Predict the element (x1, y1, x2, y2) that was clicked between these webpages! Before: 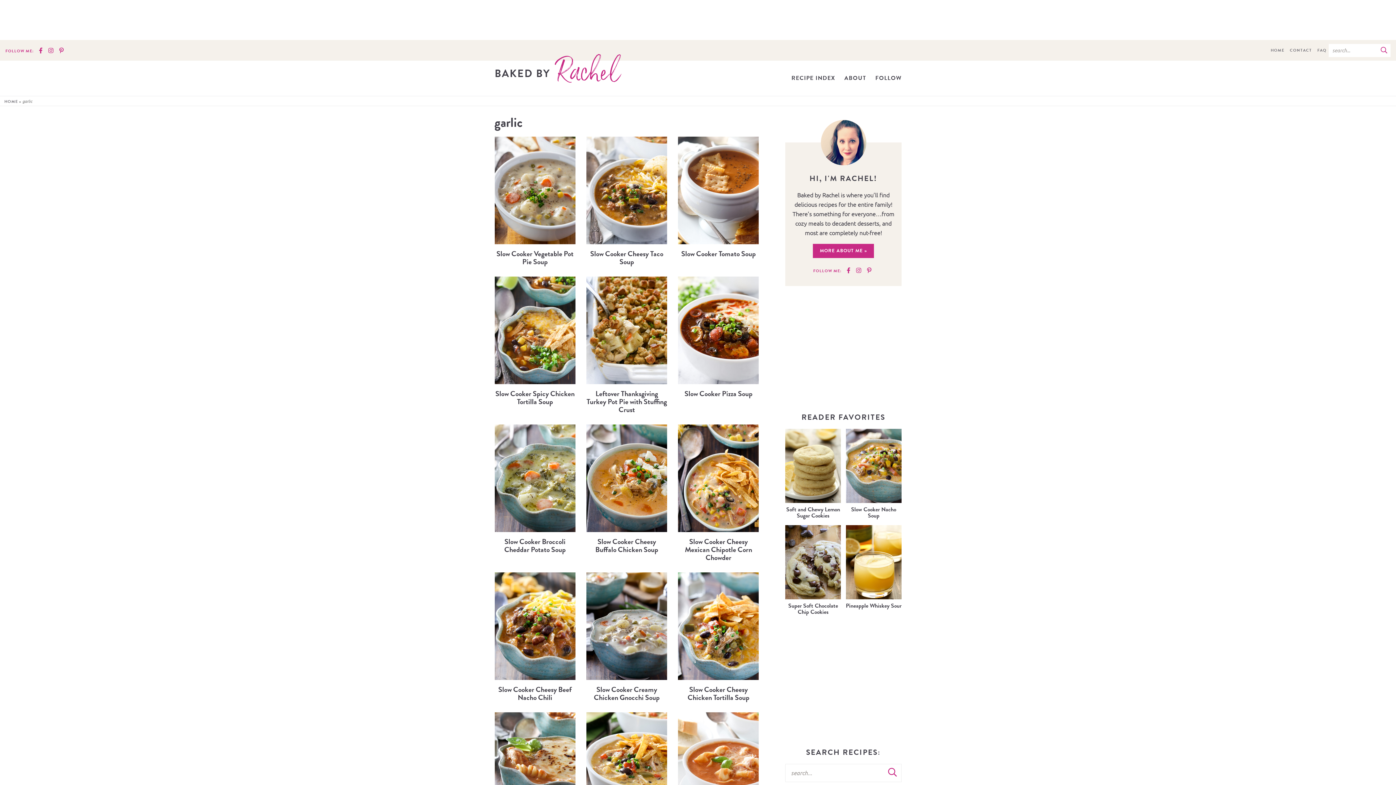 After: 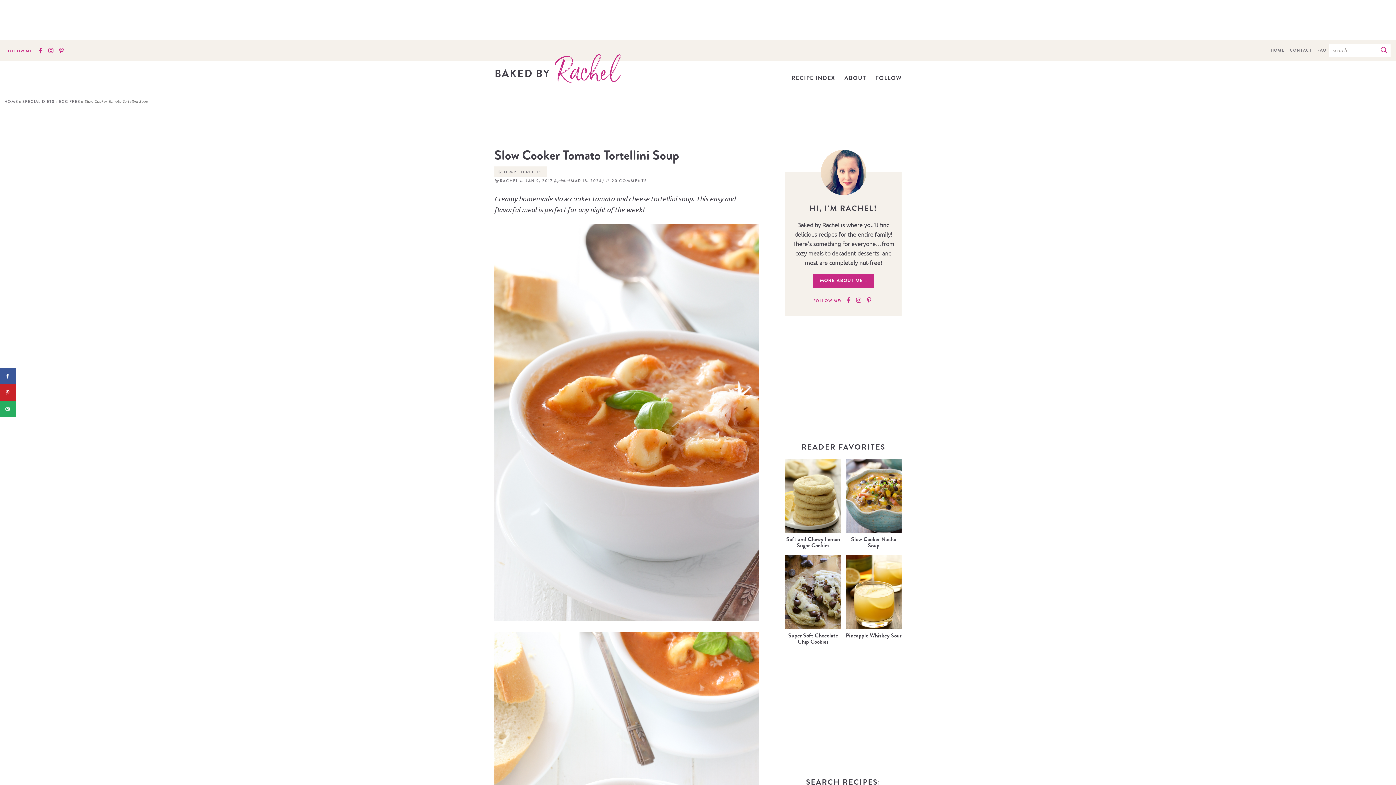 Action: bbox: (678, 712, 759, 841) label: Slow Cooker Tomato Tortellini Soup